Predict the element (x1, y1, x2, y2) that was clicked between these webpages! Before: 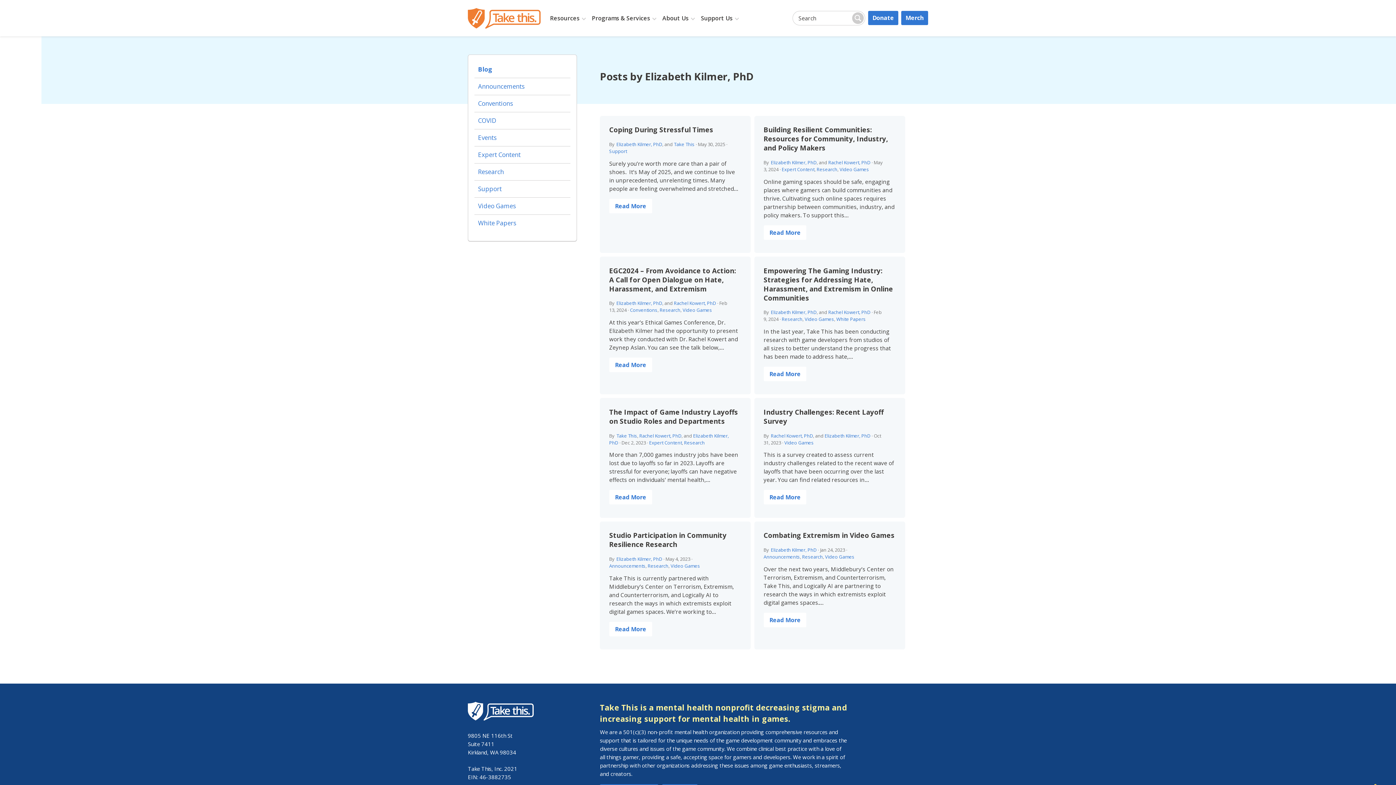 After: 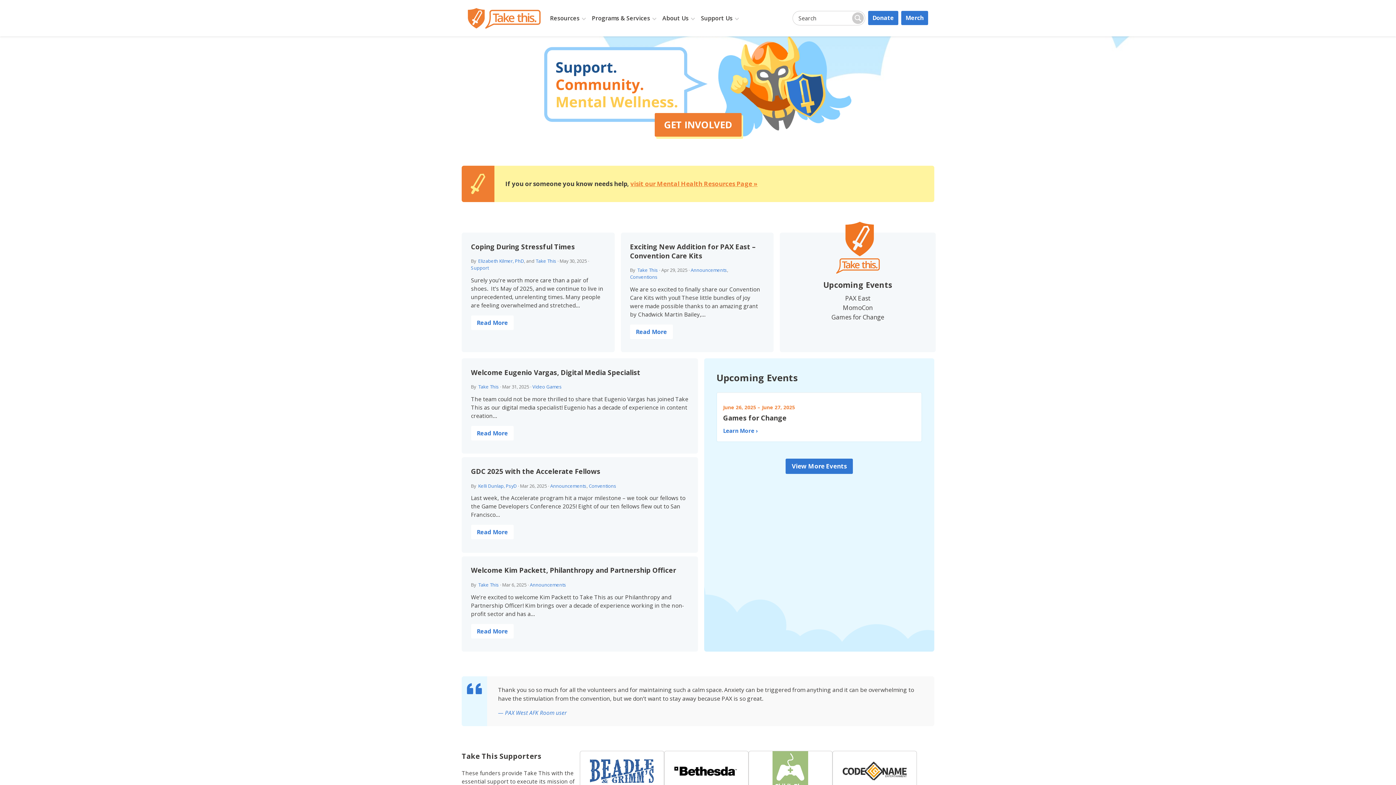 Action: bbox: (468, 702, 577, 721)